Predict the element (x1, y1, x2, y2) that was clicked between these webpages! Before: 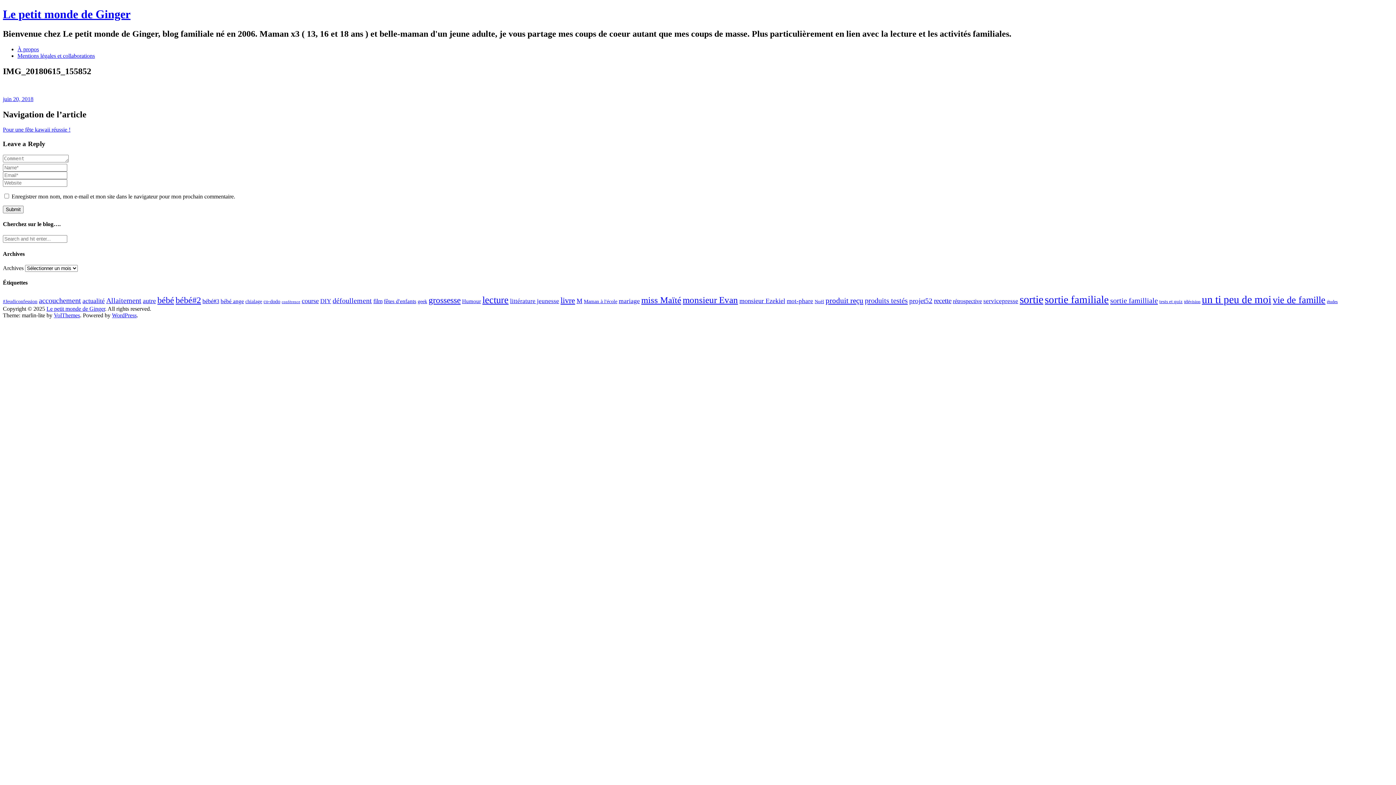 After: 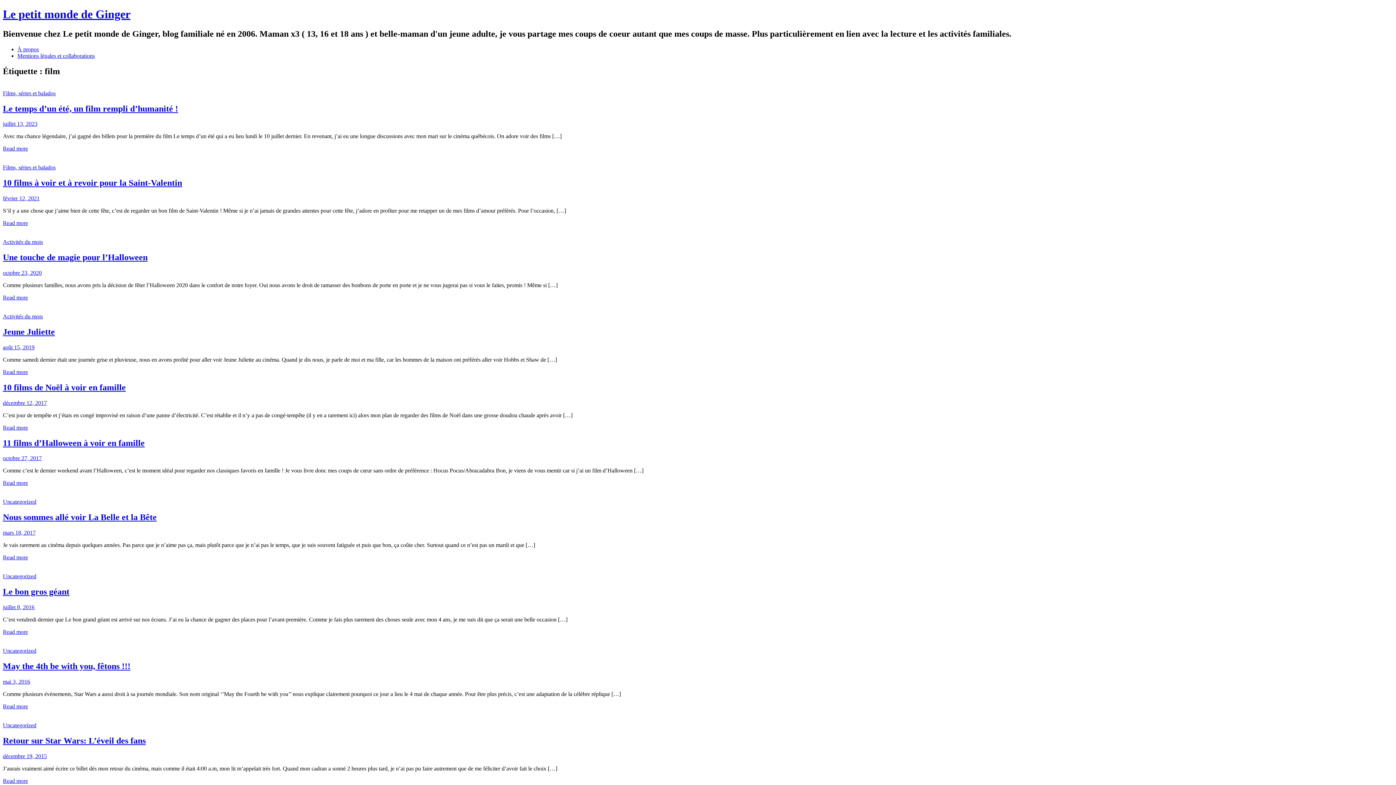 Action: label: film (11 éléments) bbox: (373, 297, 382, 304)